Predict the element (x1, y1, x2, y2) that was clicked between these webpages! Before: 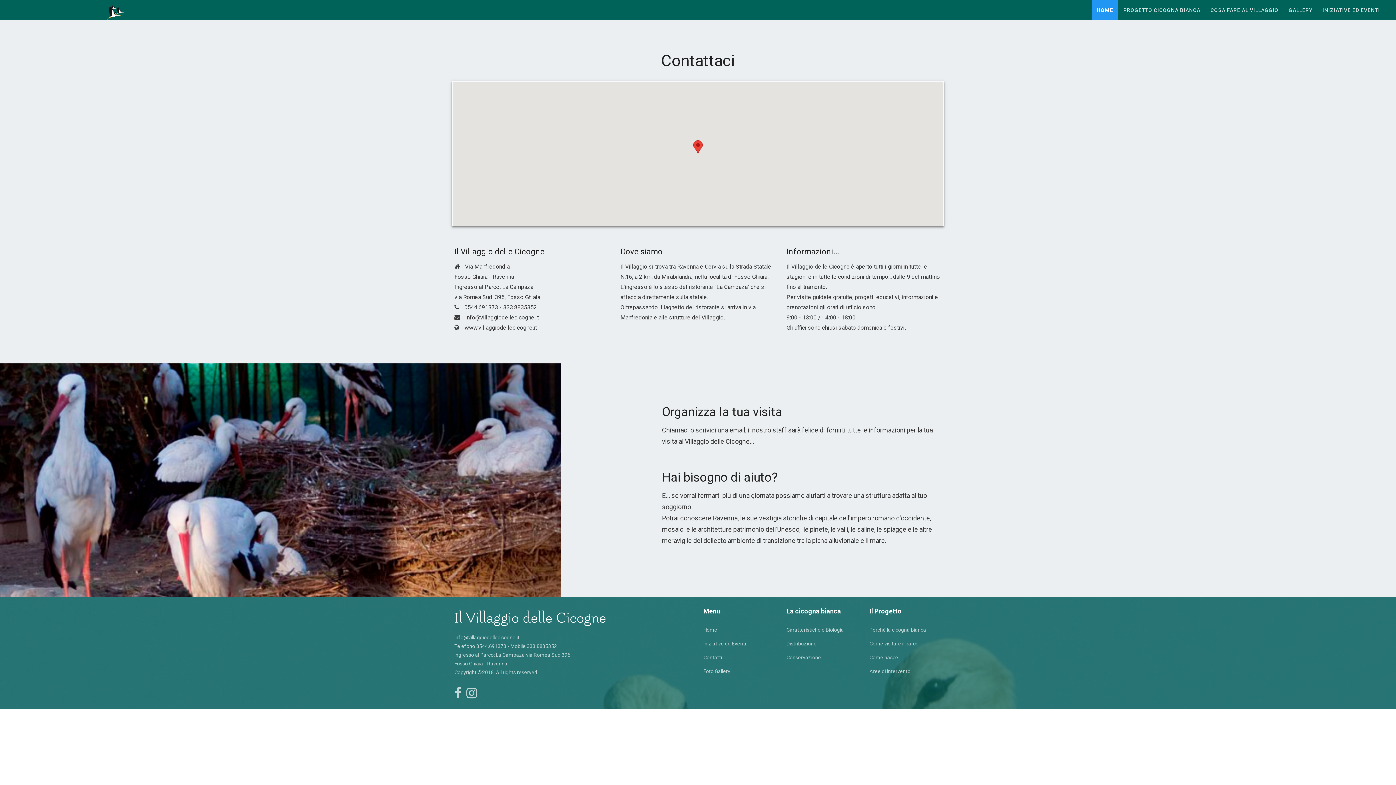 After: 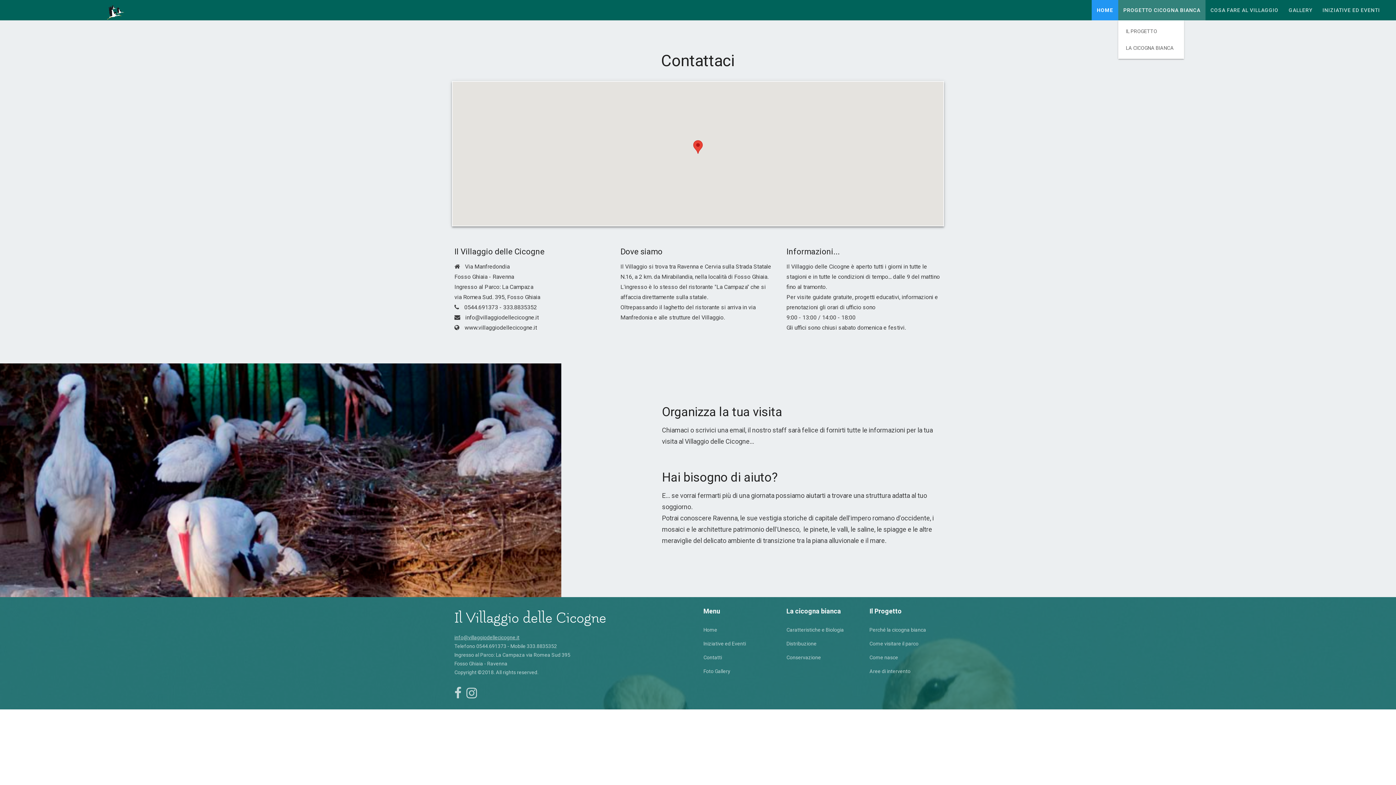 Action: bbox: (1118, 0, 1205, 20) label: PROGETTO CICOGNA BIANCA